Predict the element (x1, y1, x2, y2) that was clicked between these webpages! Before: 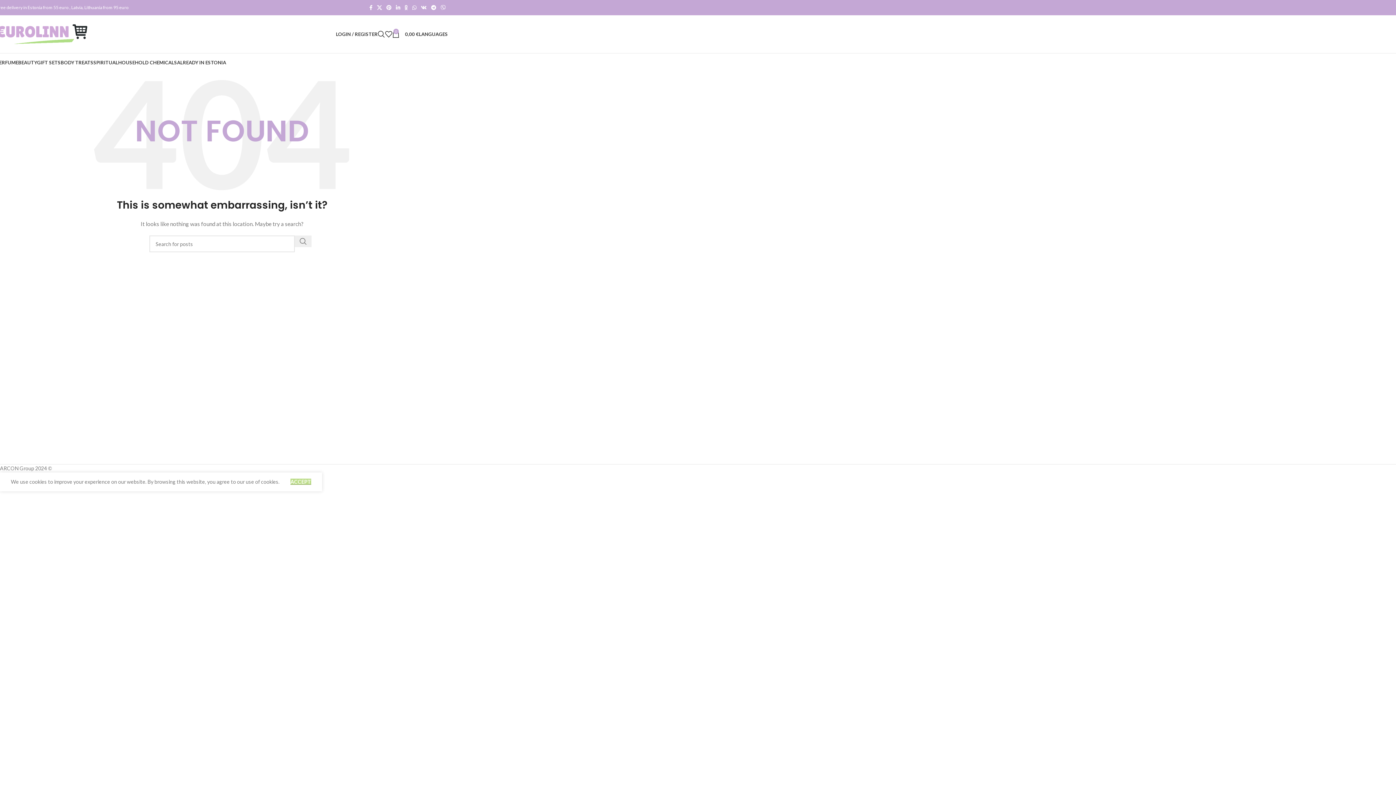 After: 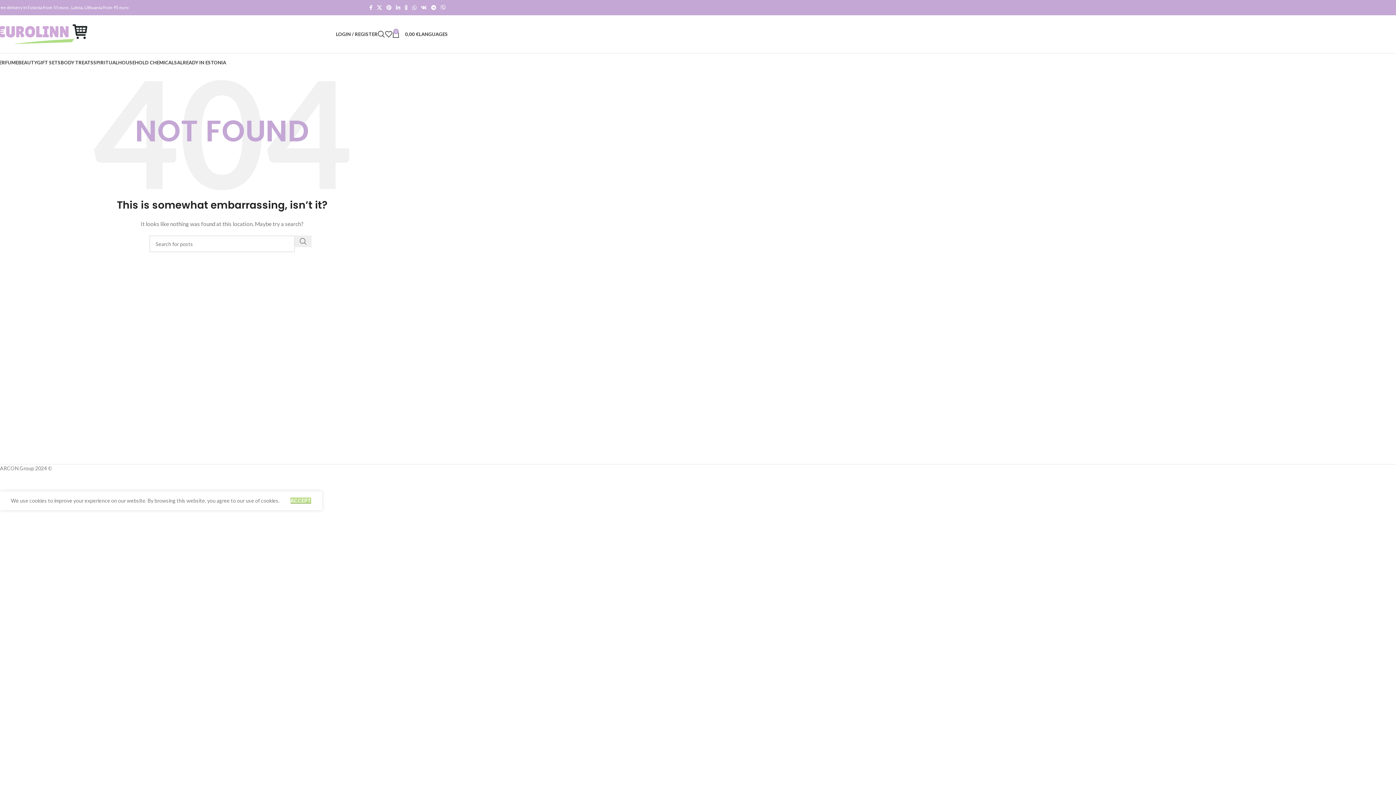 Action: label: ACCEPT bbox: (290, 497, 311, 504)